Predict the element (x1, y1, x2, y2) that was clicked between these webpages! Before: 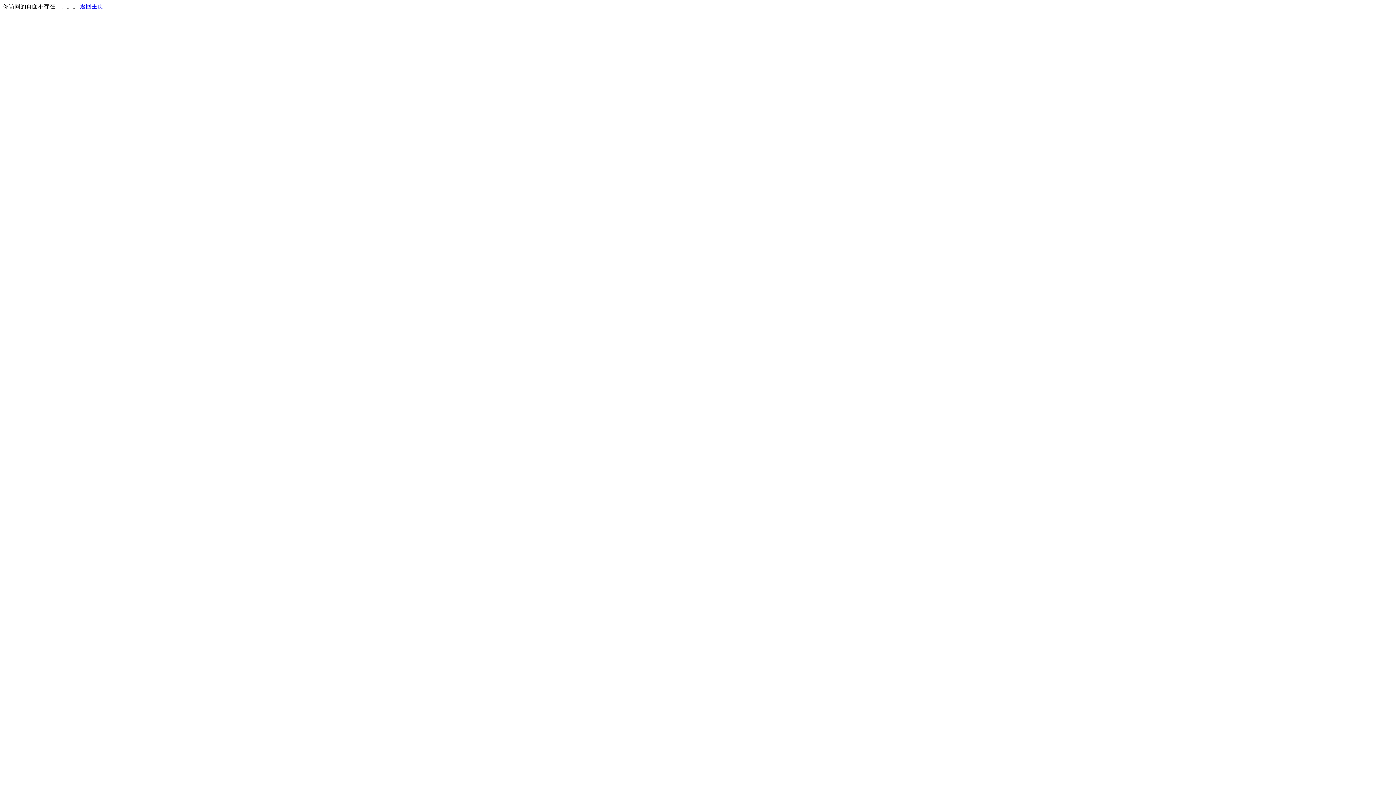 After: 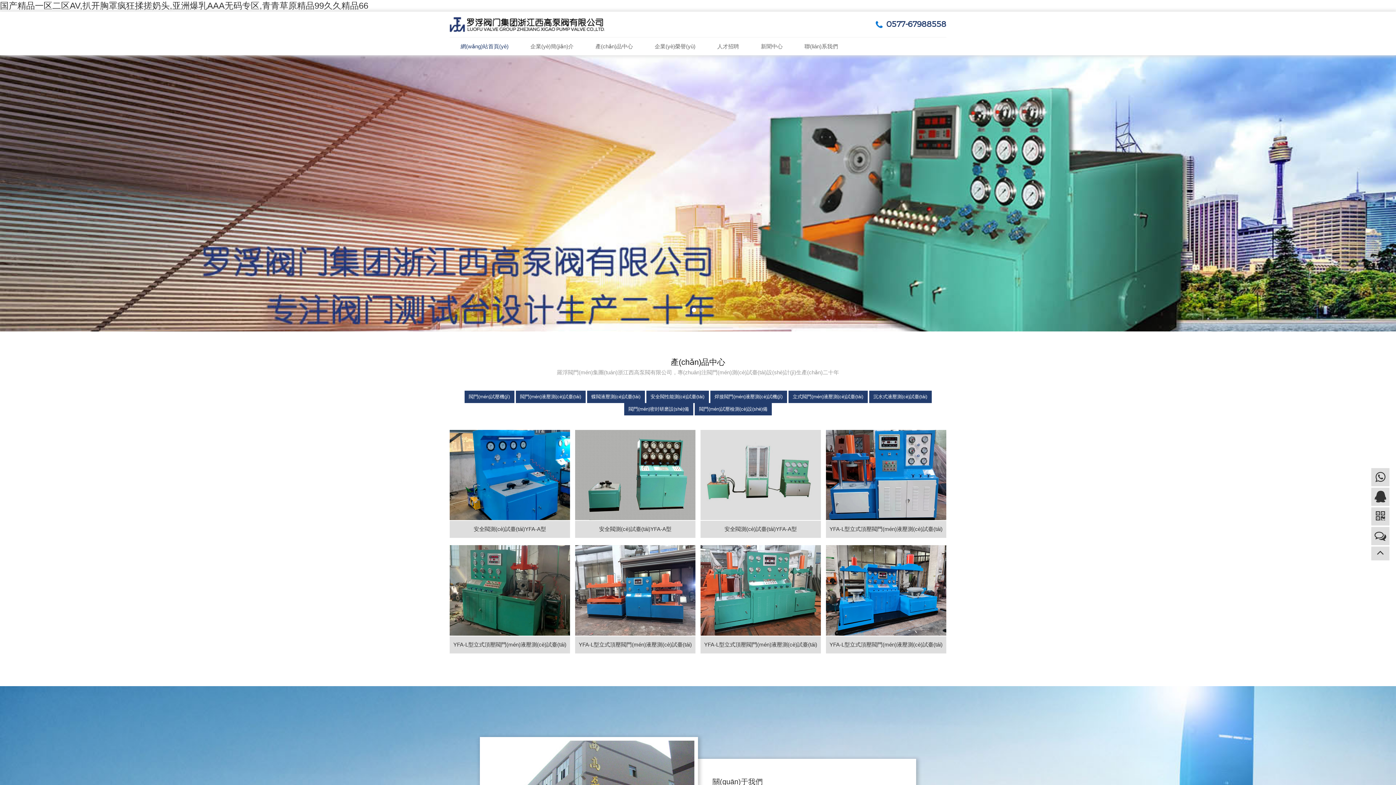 Action: bbox: (80, 3, 103, 9) label: 返回主页